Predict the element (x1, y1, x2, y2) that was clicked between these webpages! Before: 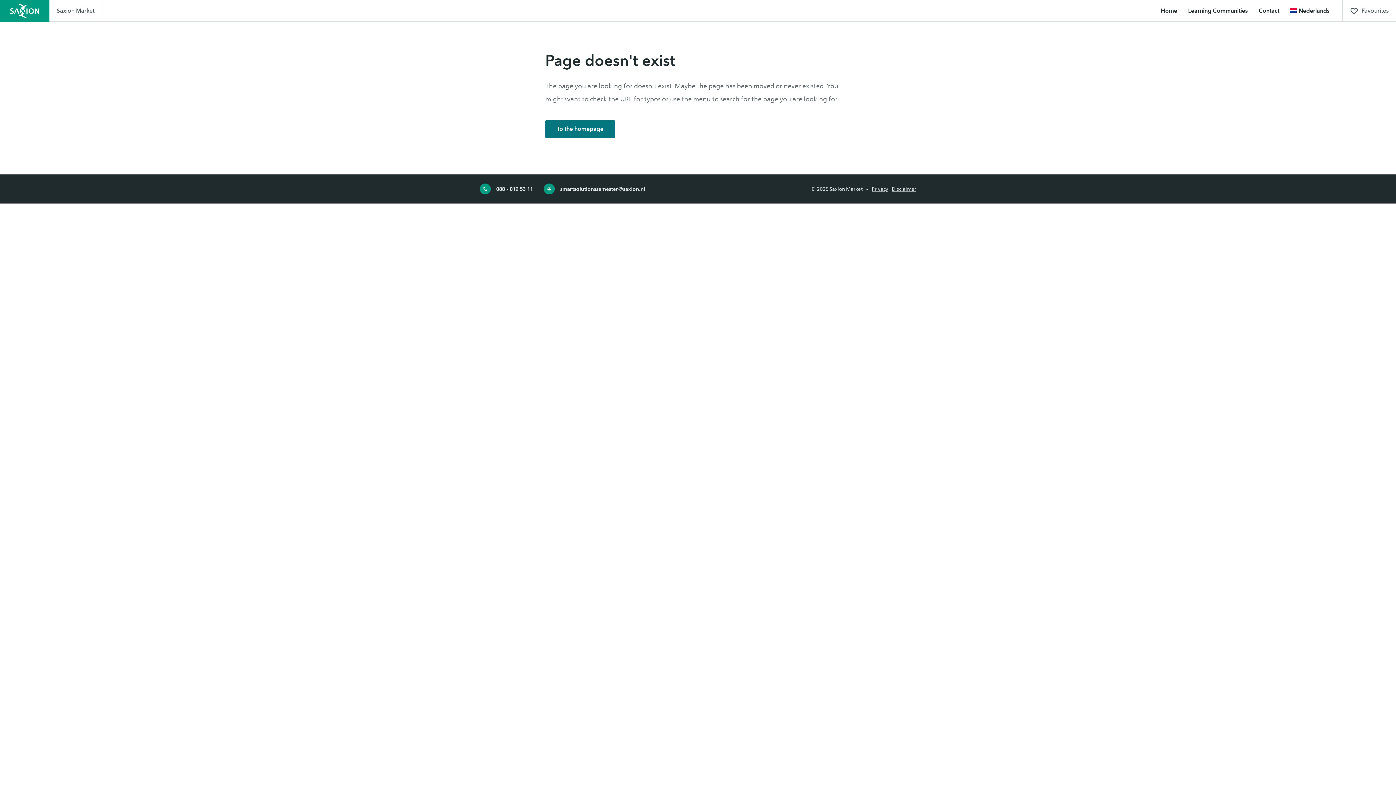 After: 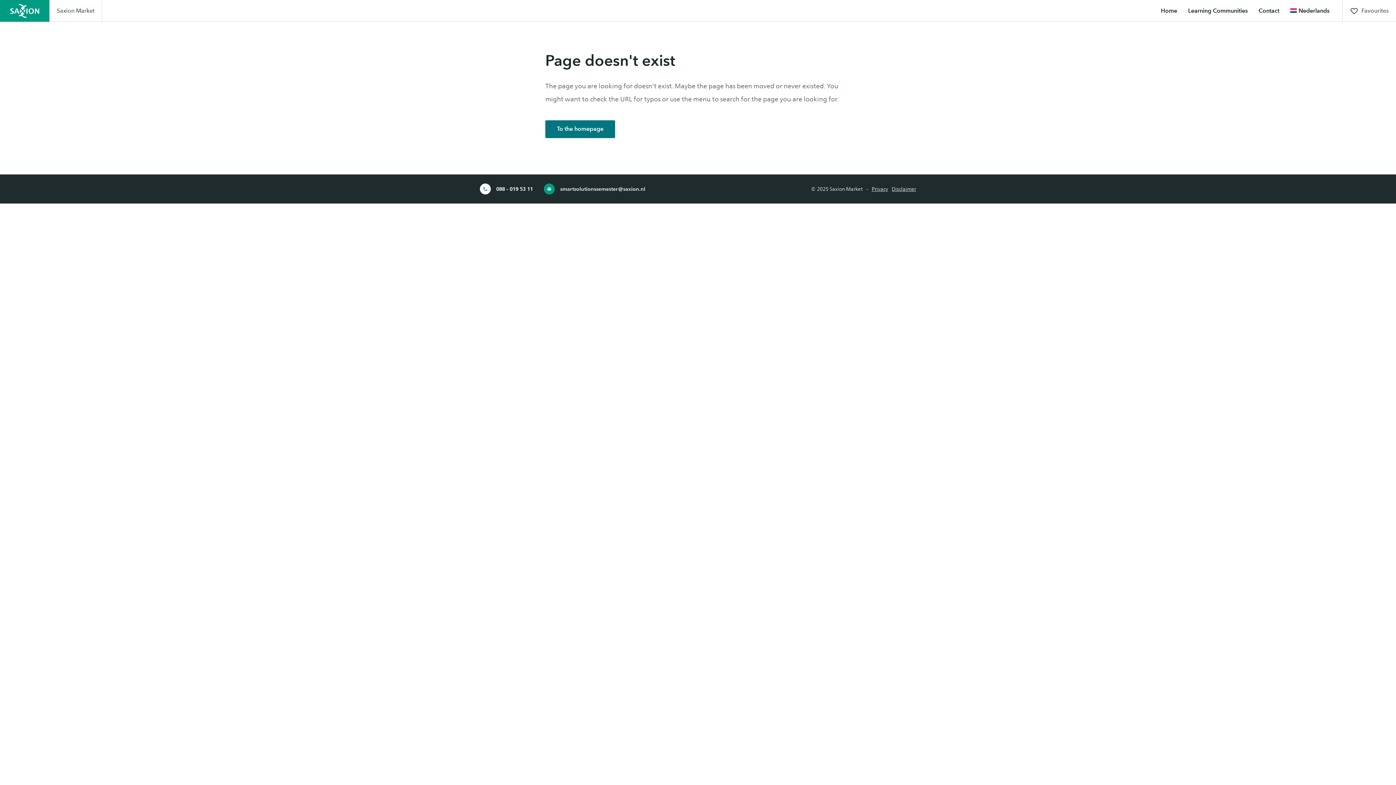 Action: bbox: (480, 183, 533, 194) label: 088 - 019 53 11